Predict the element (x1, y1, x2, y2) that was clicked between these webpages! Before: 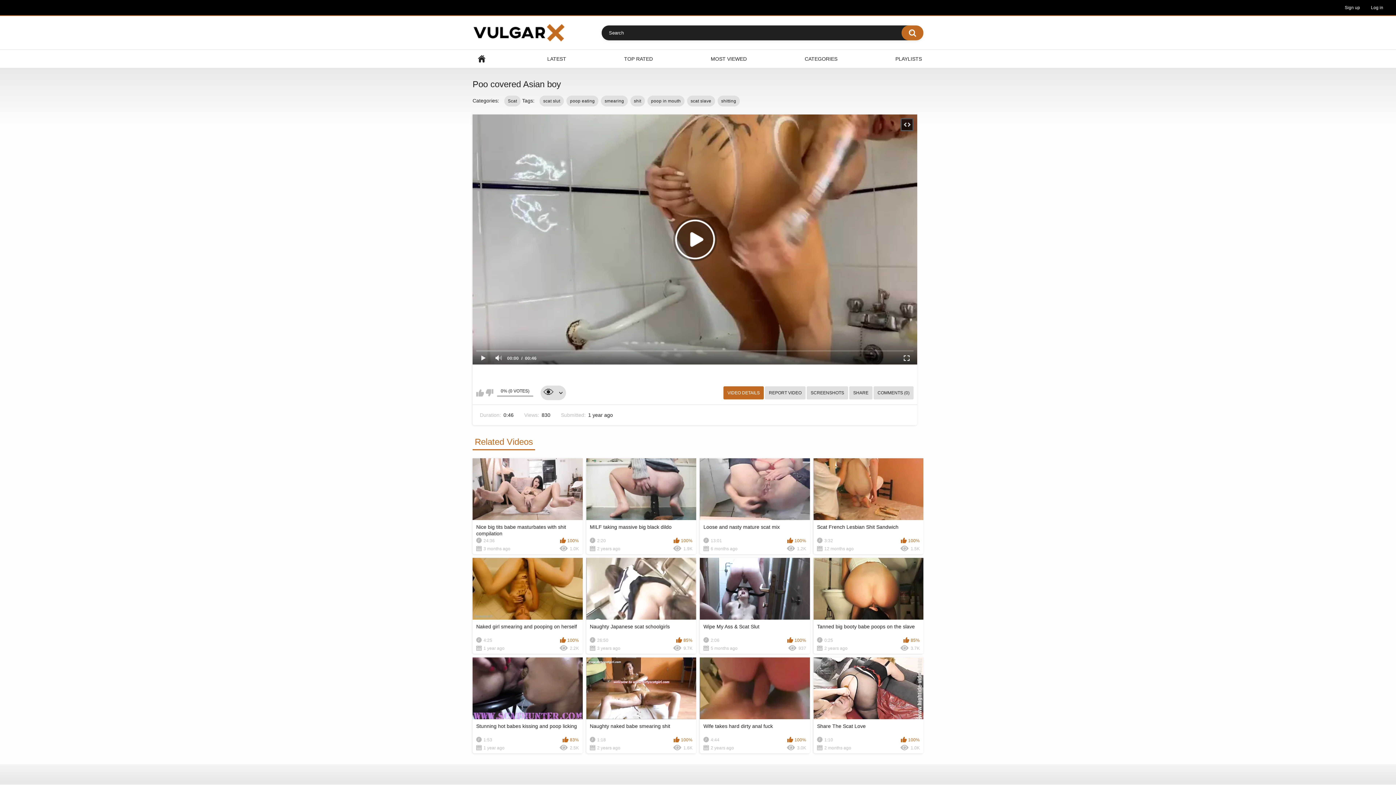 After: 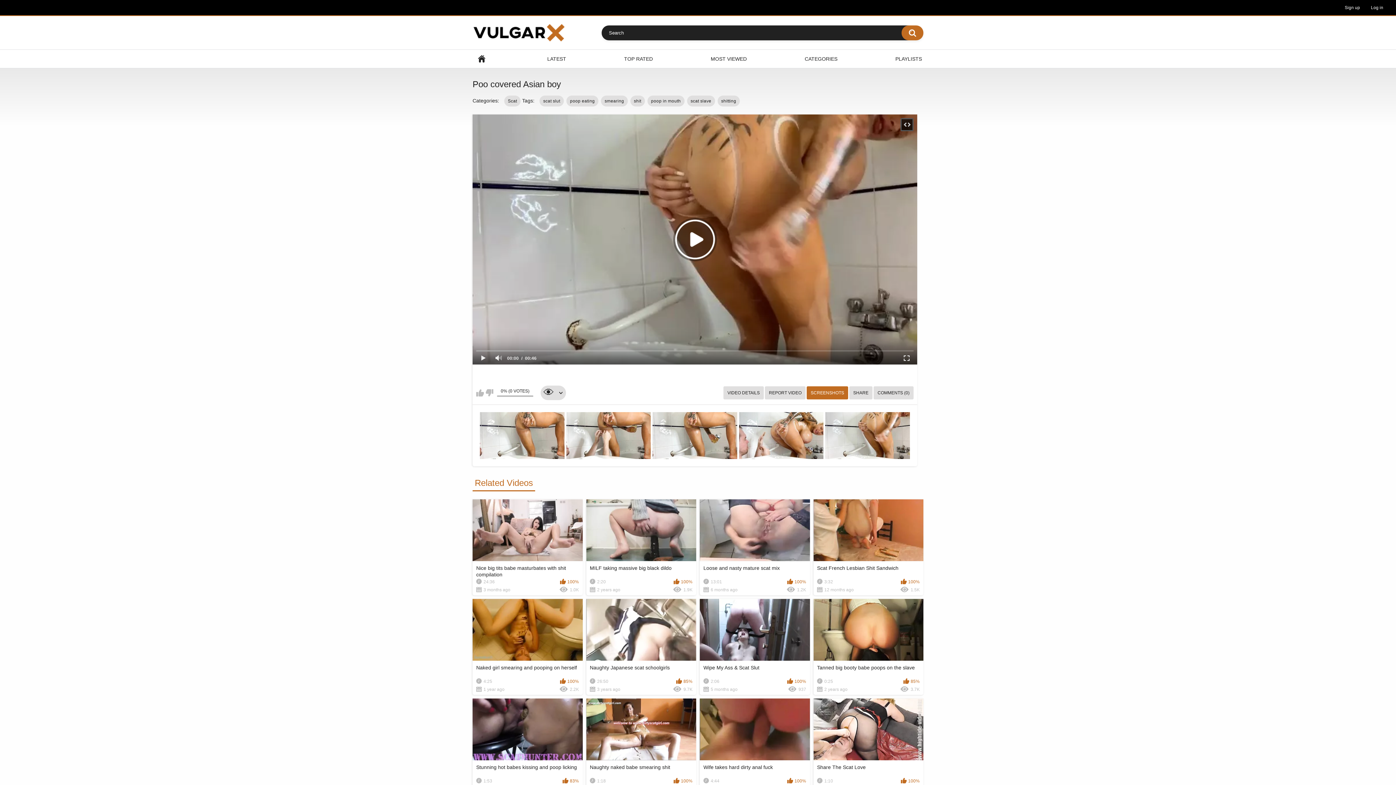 Action: label: SCREENSHOTS bbox: (806, 386, 848, 399)